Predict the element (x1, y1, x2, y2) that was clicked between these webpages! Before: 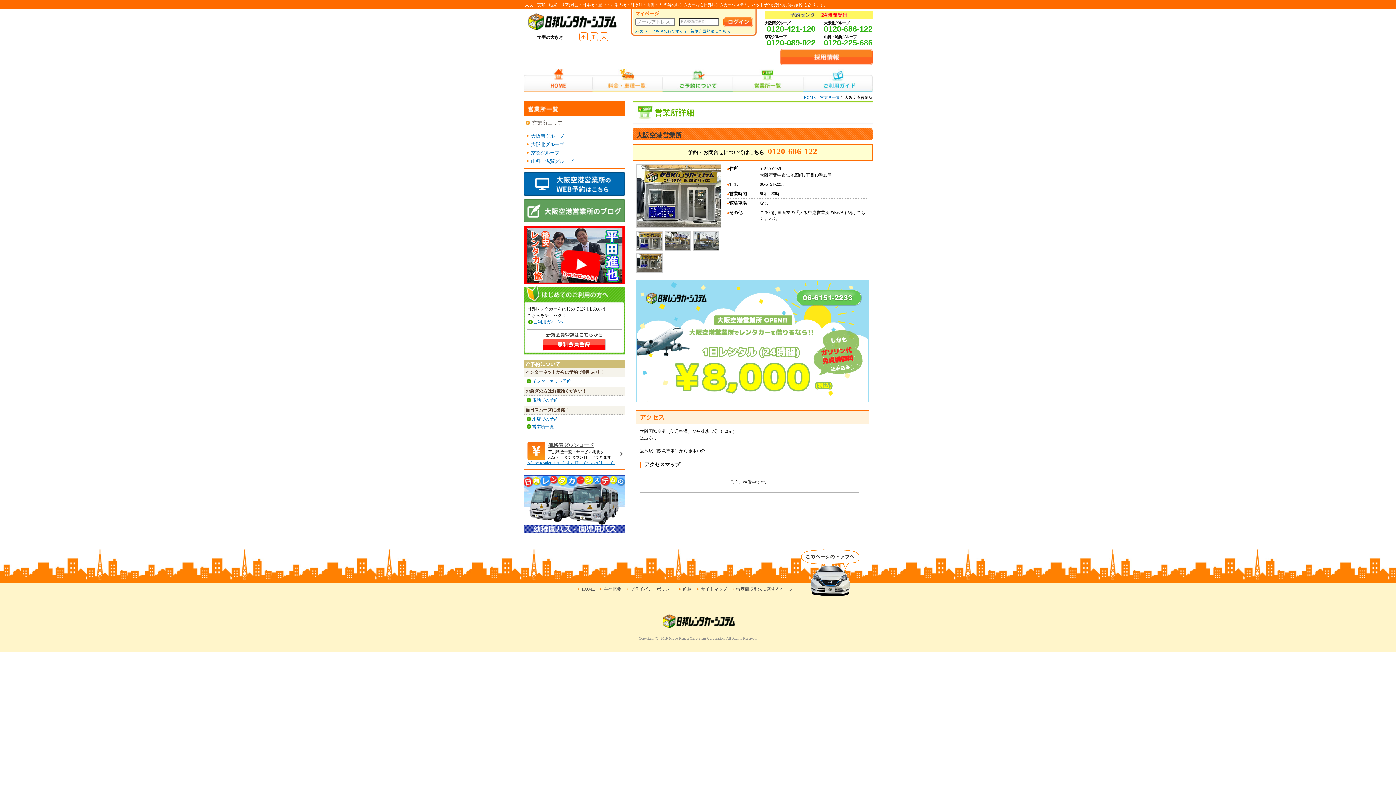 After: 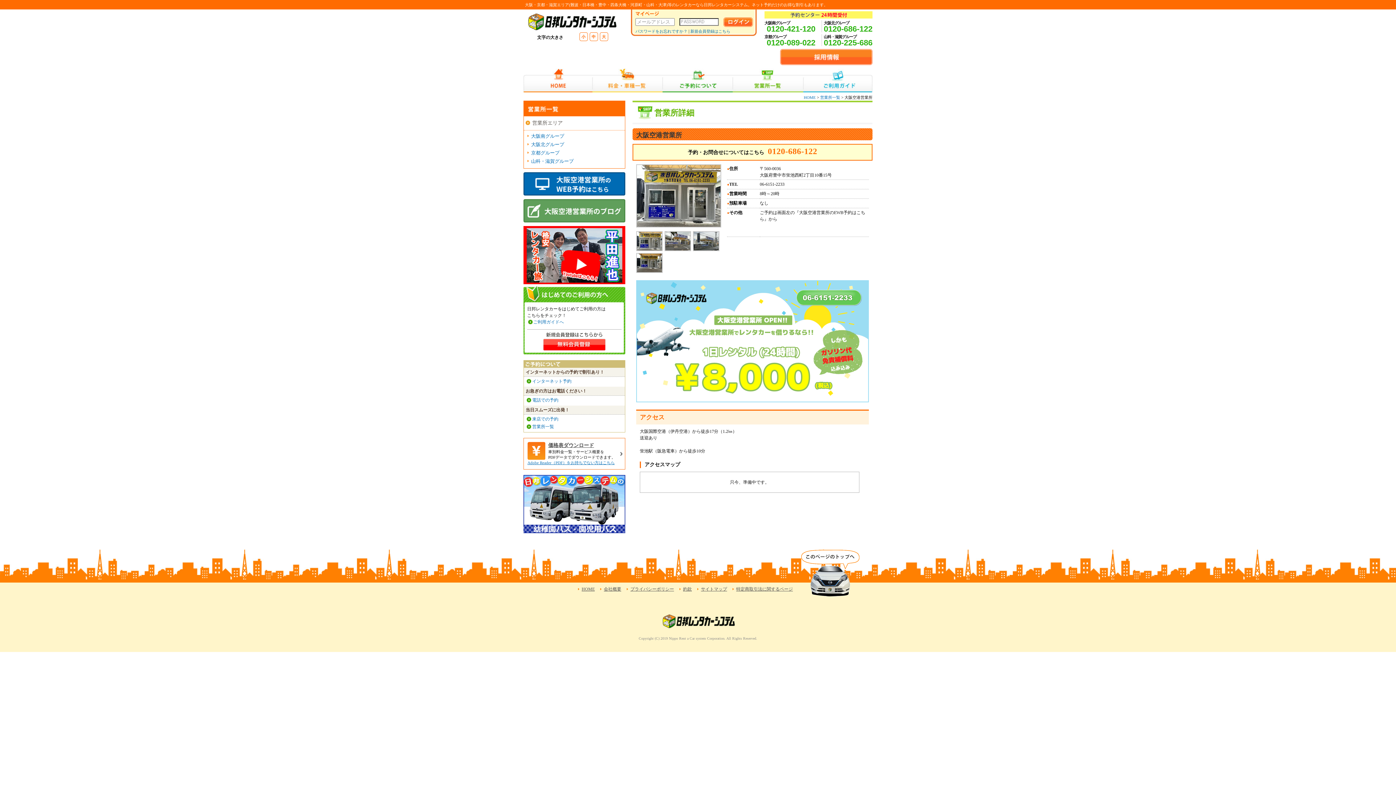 Action: bbox: (523, 280, 625, 285)